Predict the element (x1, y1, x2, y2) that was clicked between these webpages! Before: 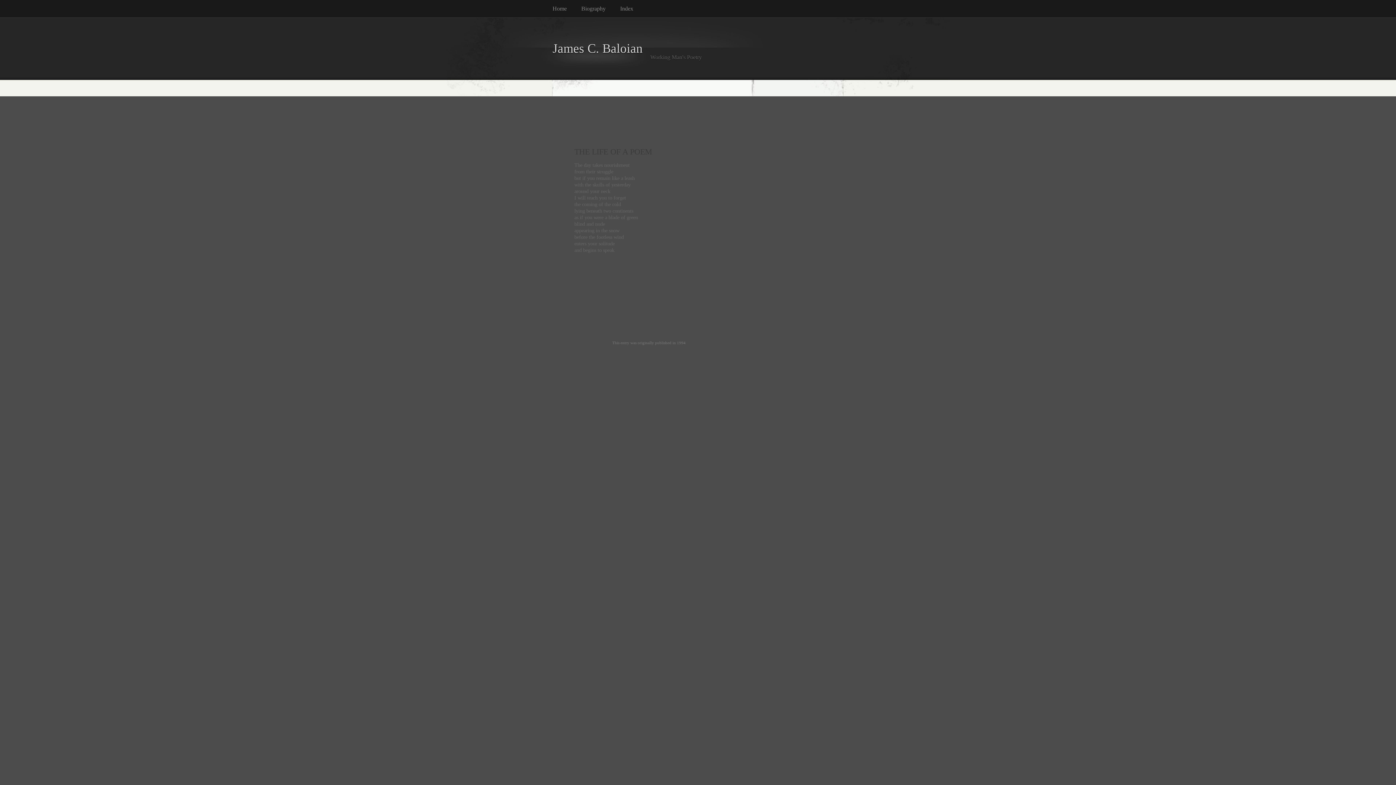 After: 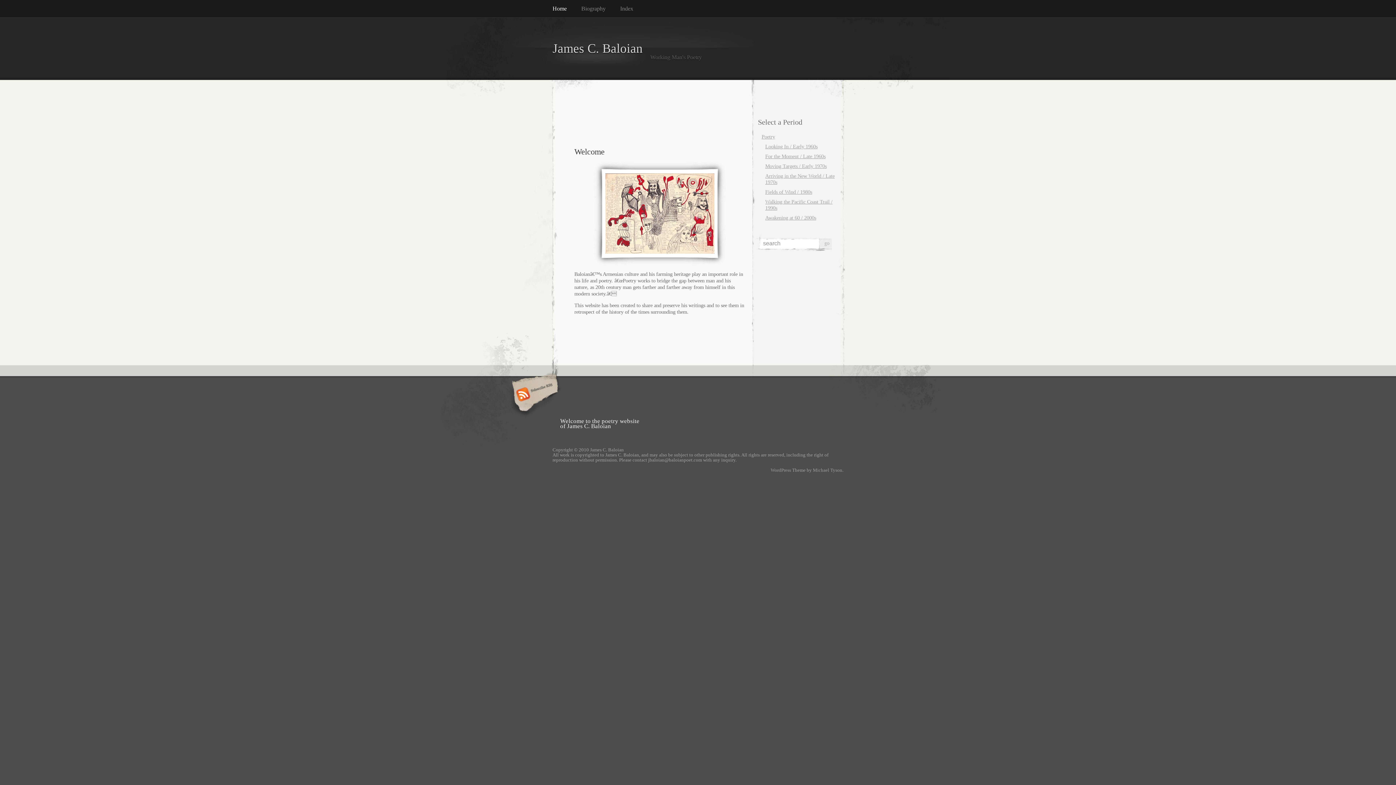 Action: bbox: (552, 0, 581, 17) label: Home